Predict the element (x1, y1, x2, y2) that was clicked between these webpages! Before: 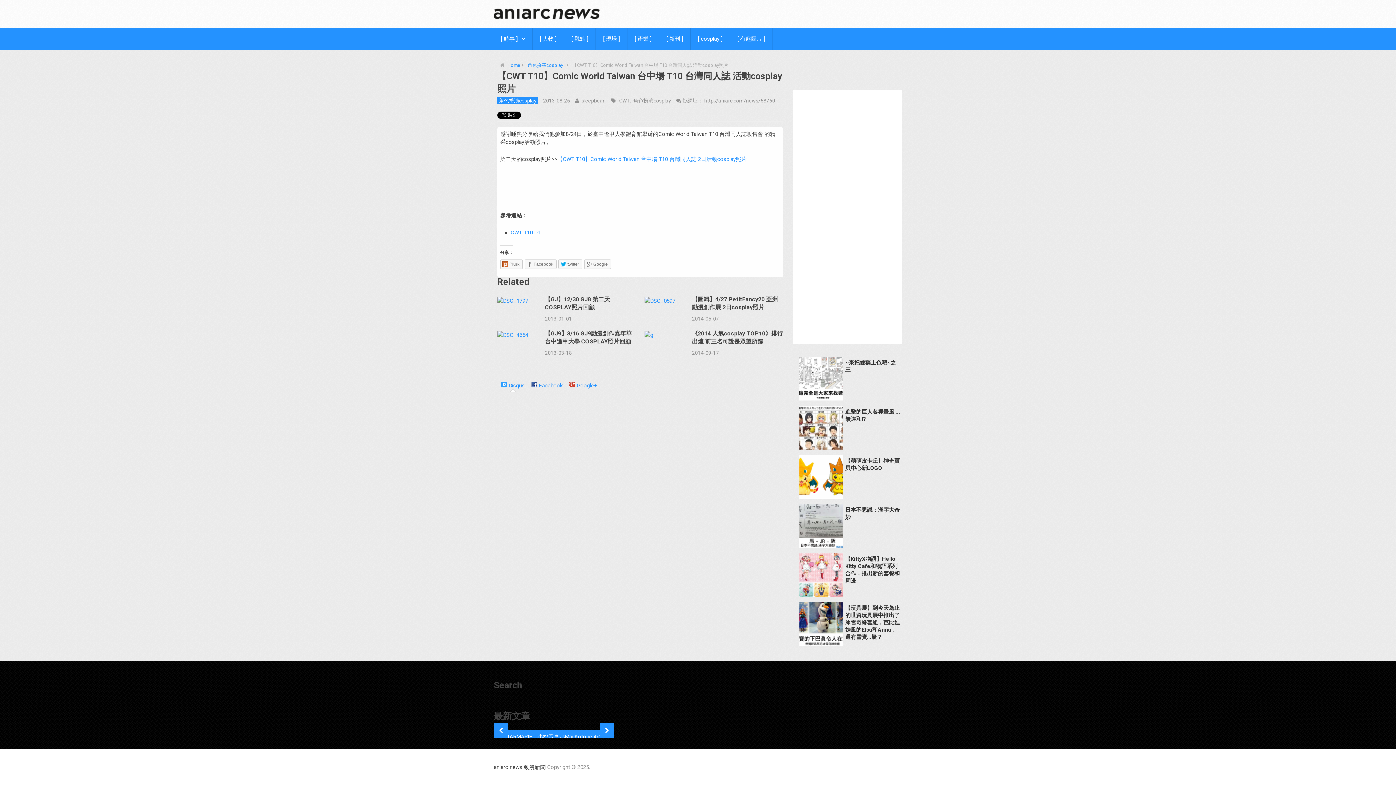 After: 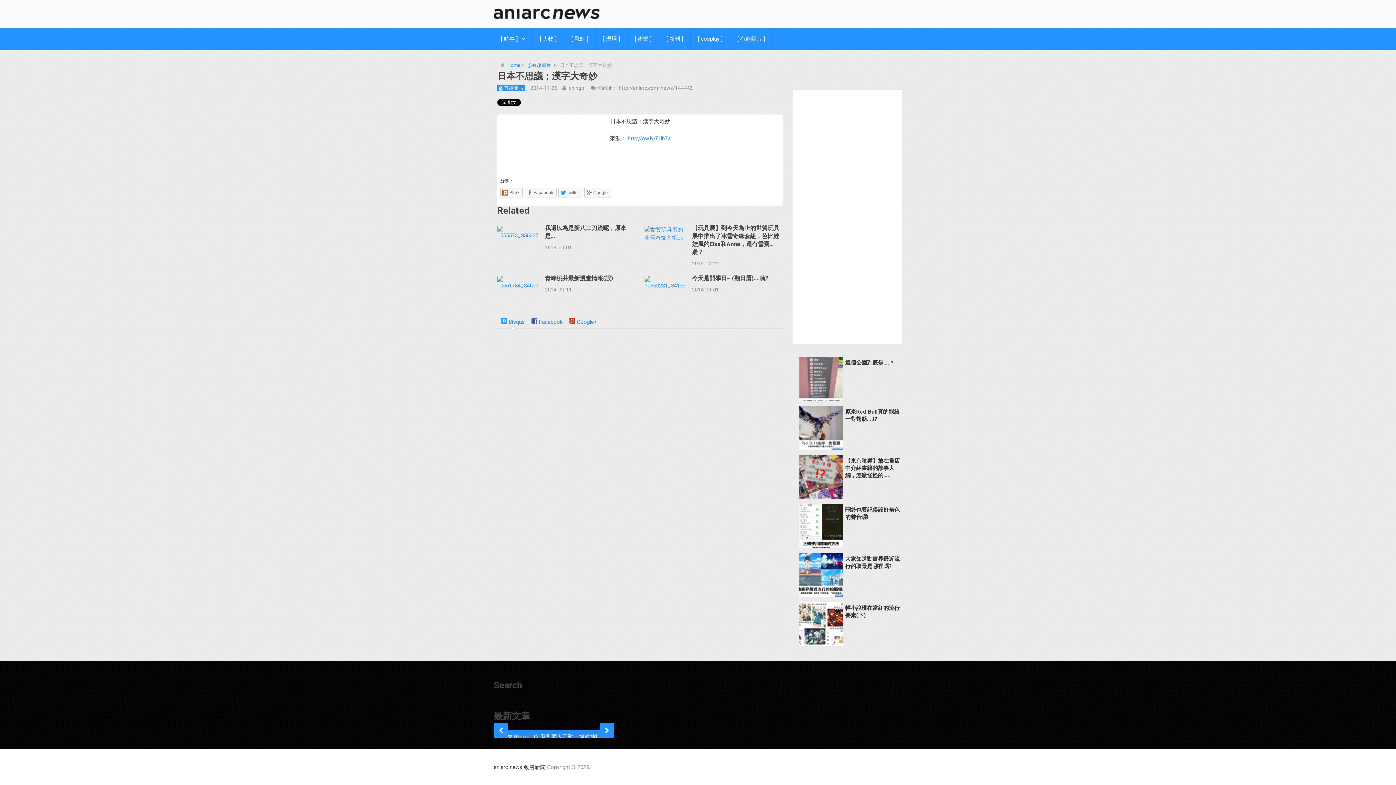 Action: bbox: (799, 542, 843, 549)